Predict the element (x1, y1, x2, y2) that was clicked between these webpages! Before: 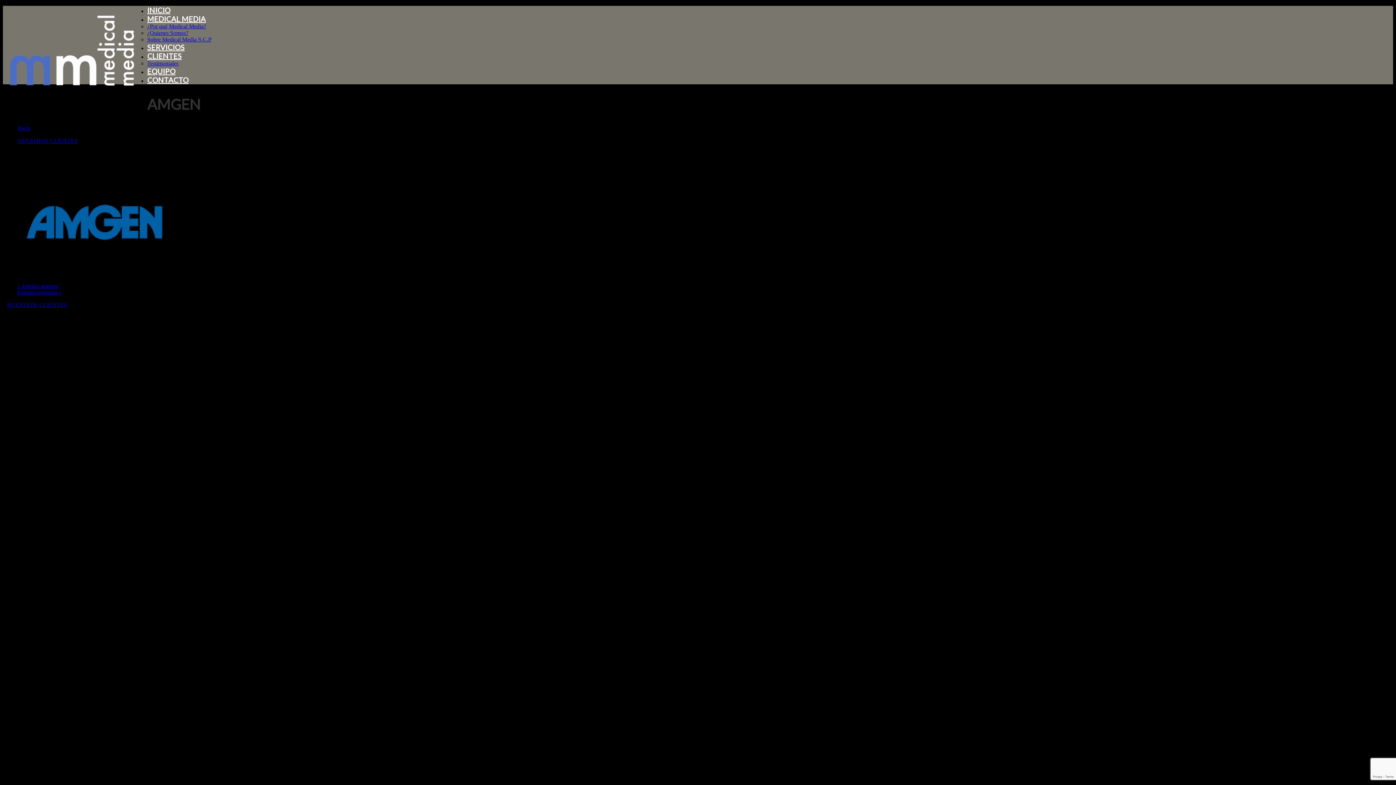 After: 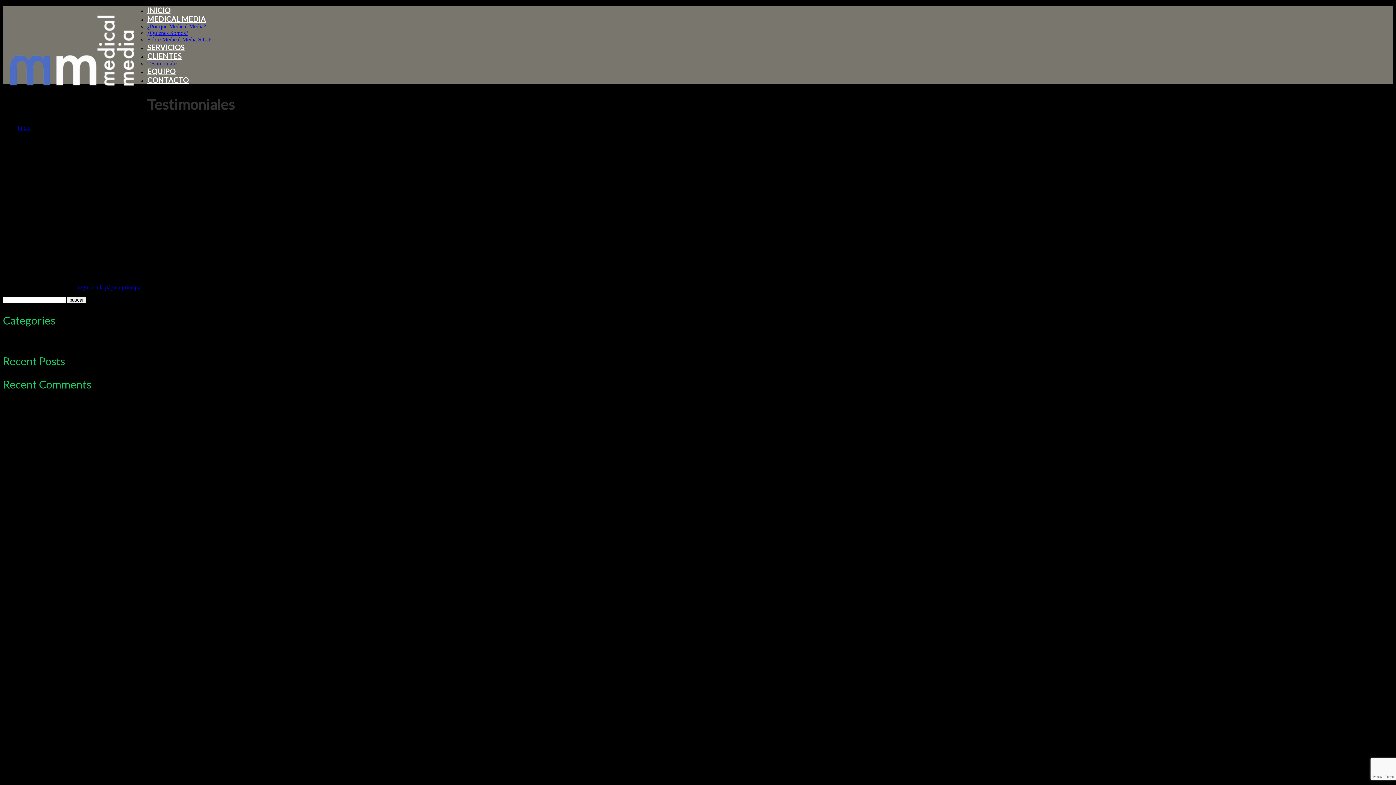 Action: bbox: (147, 60, 178, 66) label: Testimoniales